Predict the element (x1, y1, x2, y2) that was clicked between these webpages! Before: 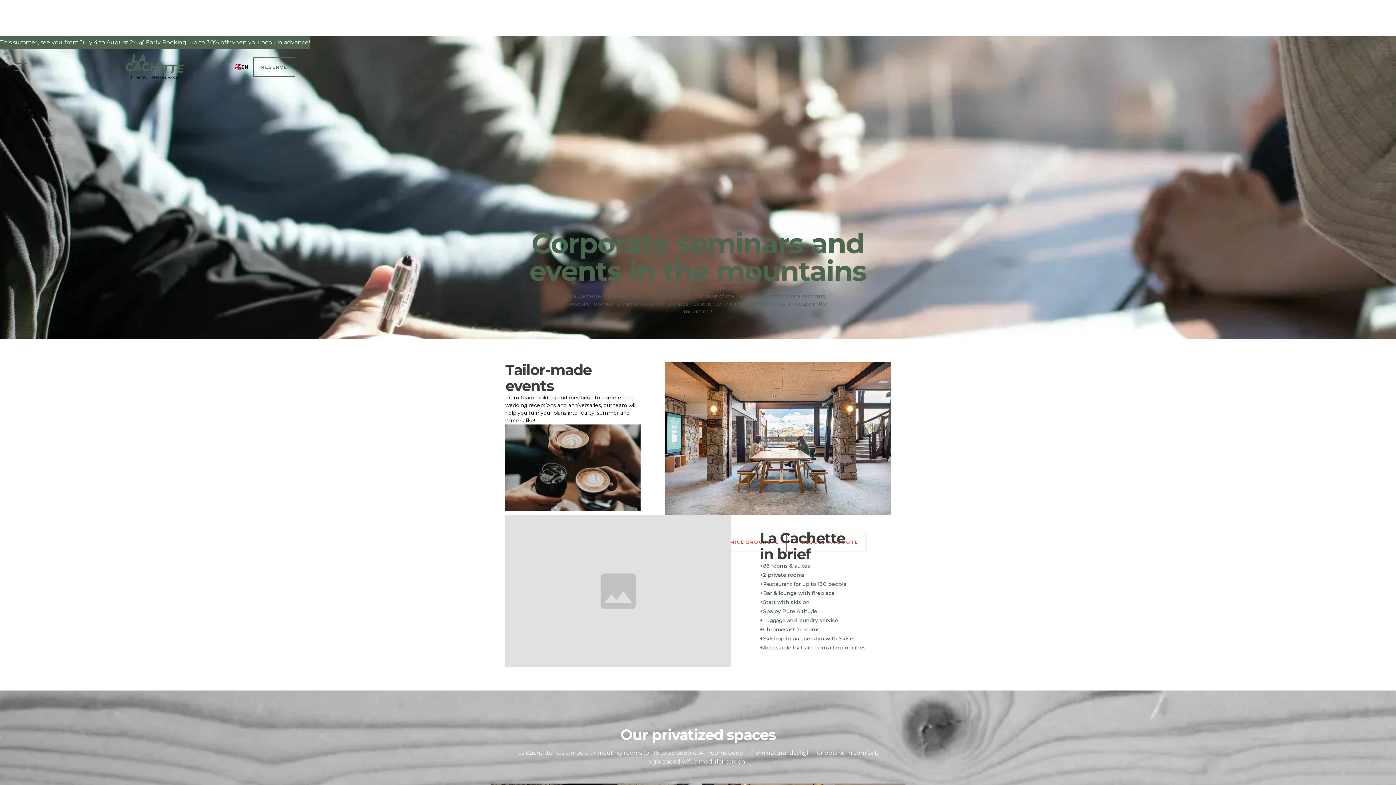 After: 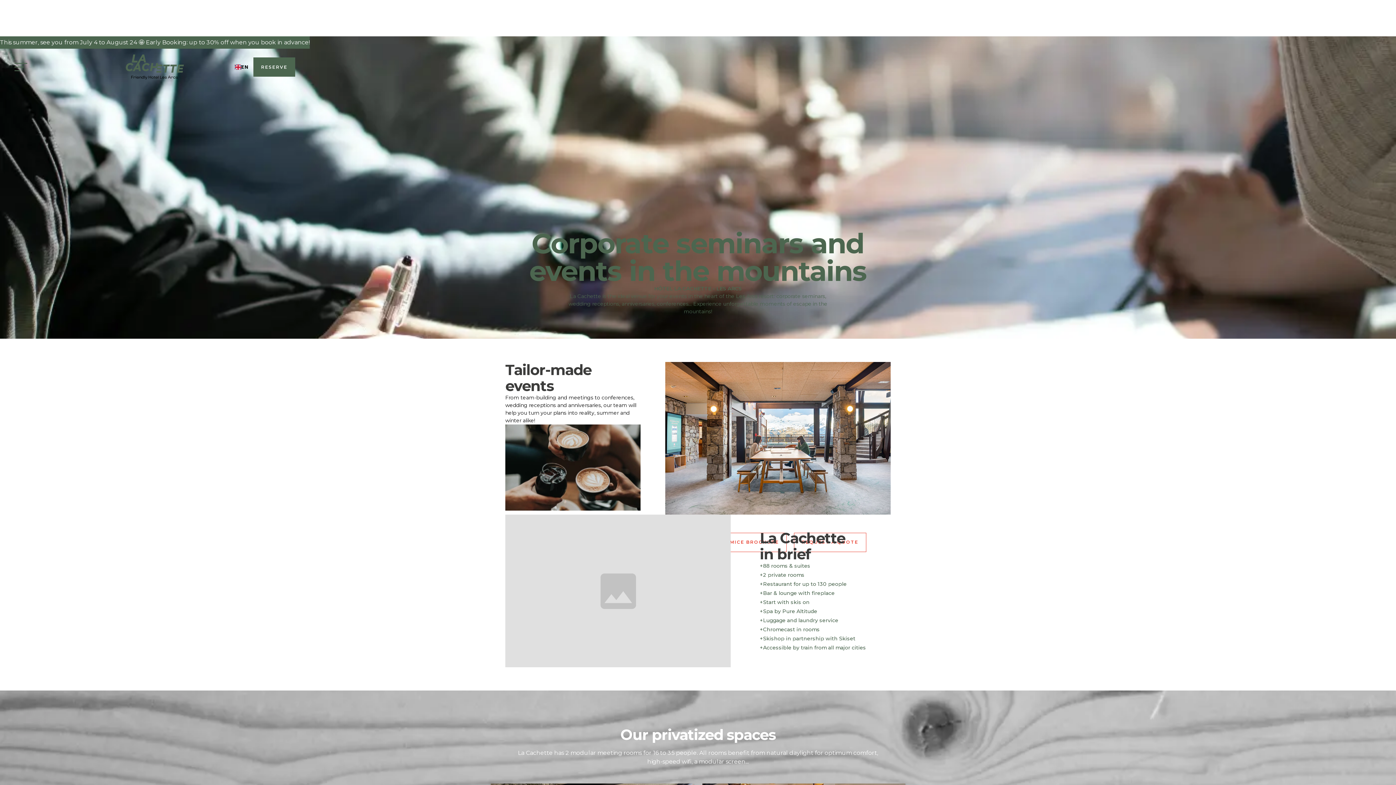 Action: label: RESERVE bbox: (253, 57, 295, 76)